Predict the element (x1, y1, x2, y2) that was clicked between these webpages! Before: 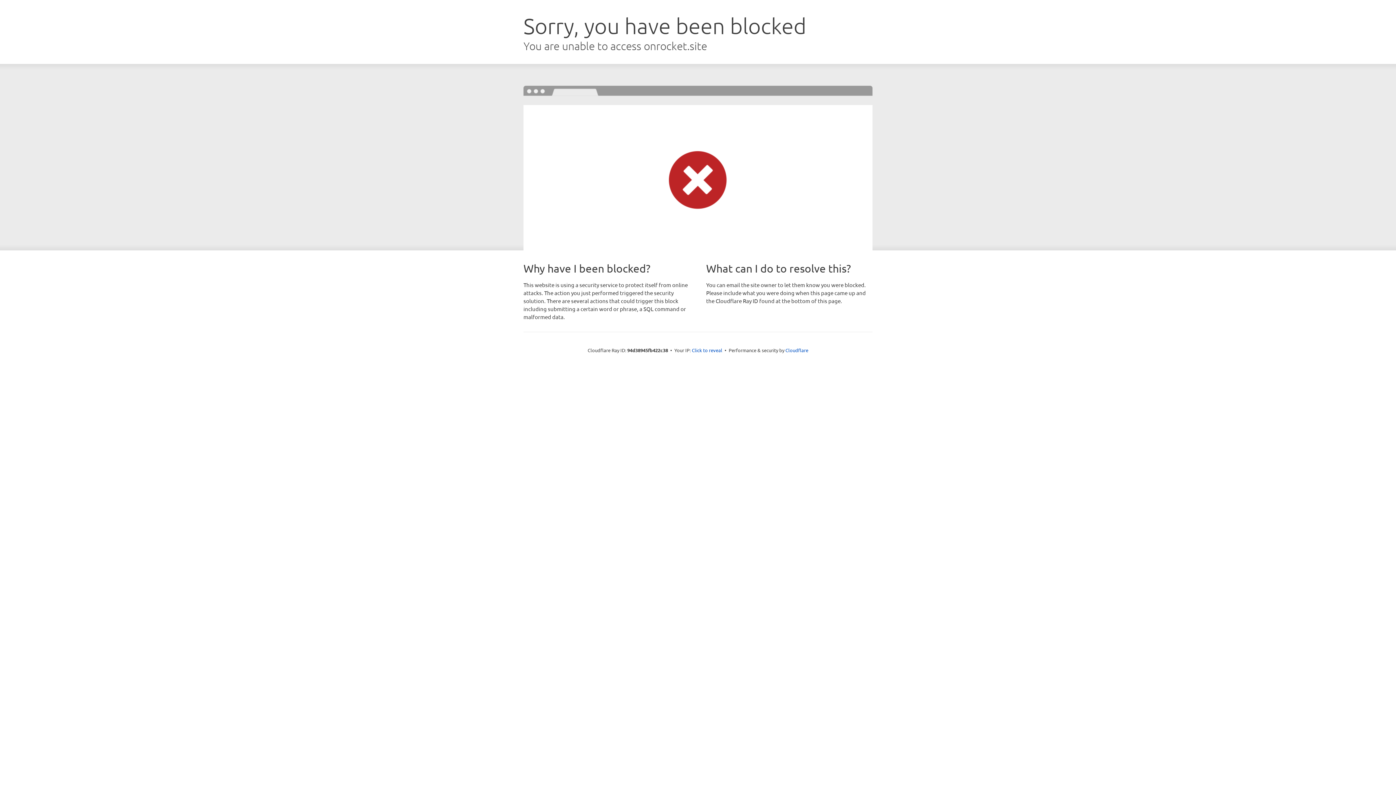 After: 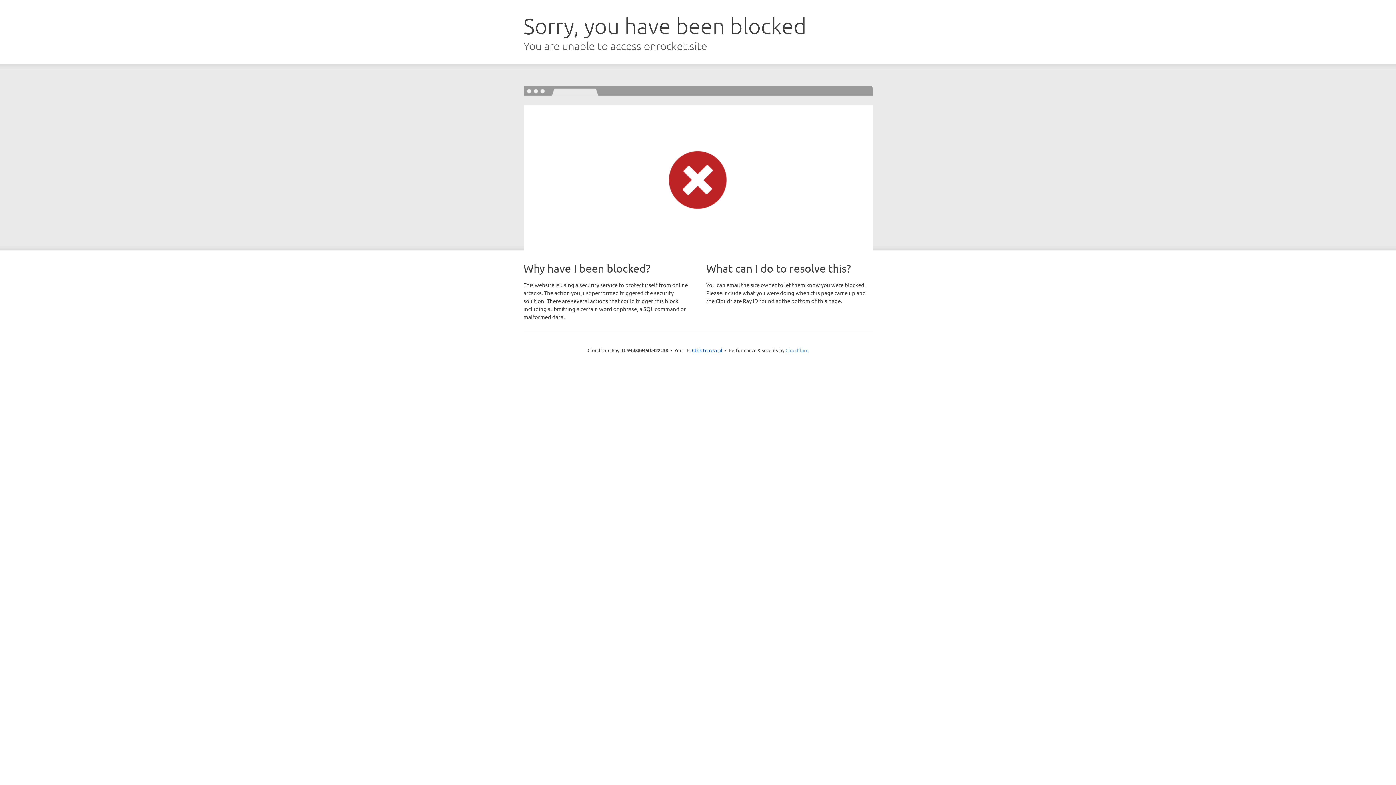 Action: label: Cloudflare bbox: (785, 347, 808, 353)